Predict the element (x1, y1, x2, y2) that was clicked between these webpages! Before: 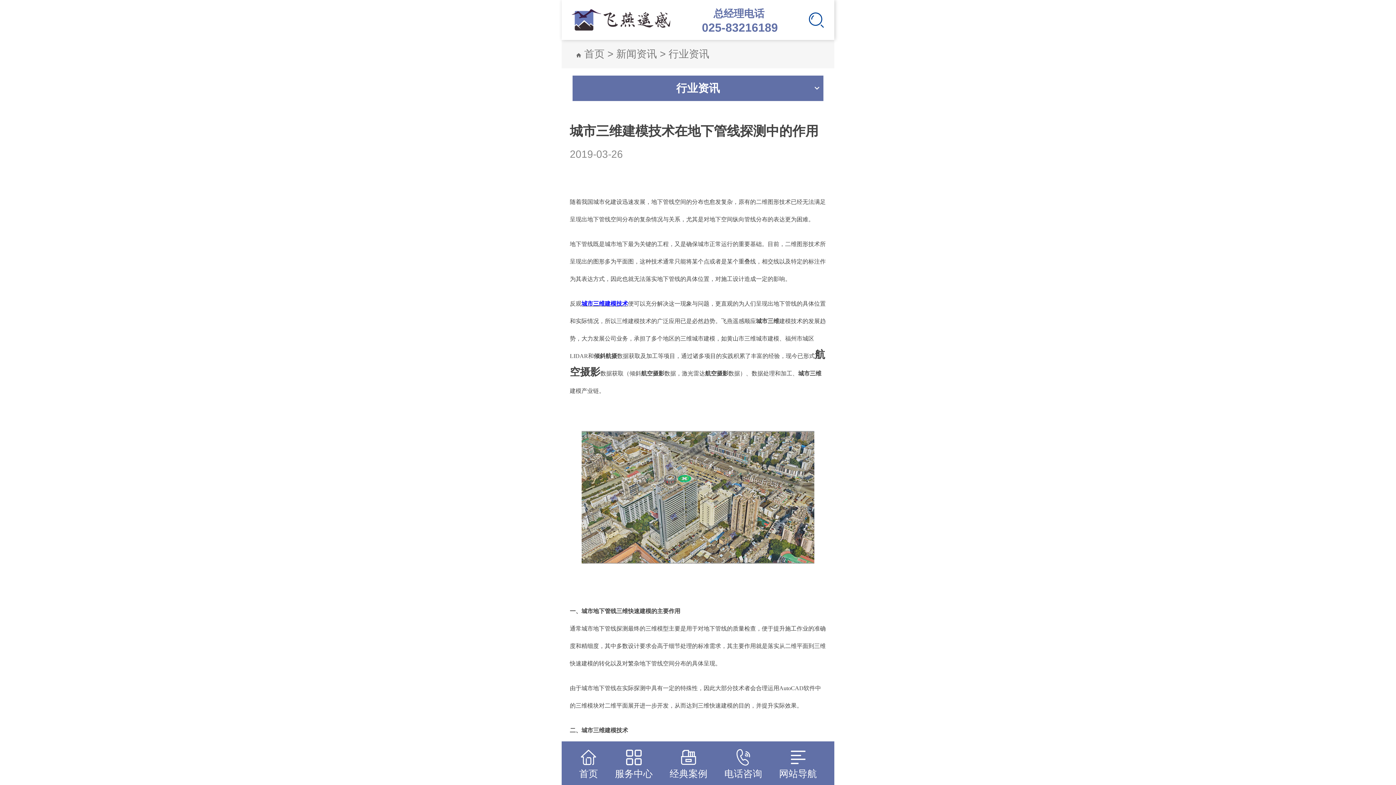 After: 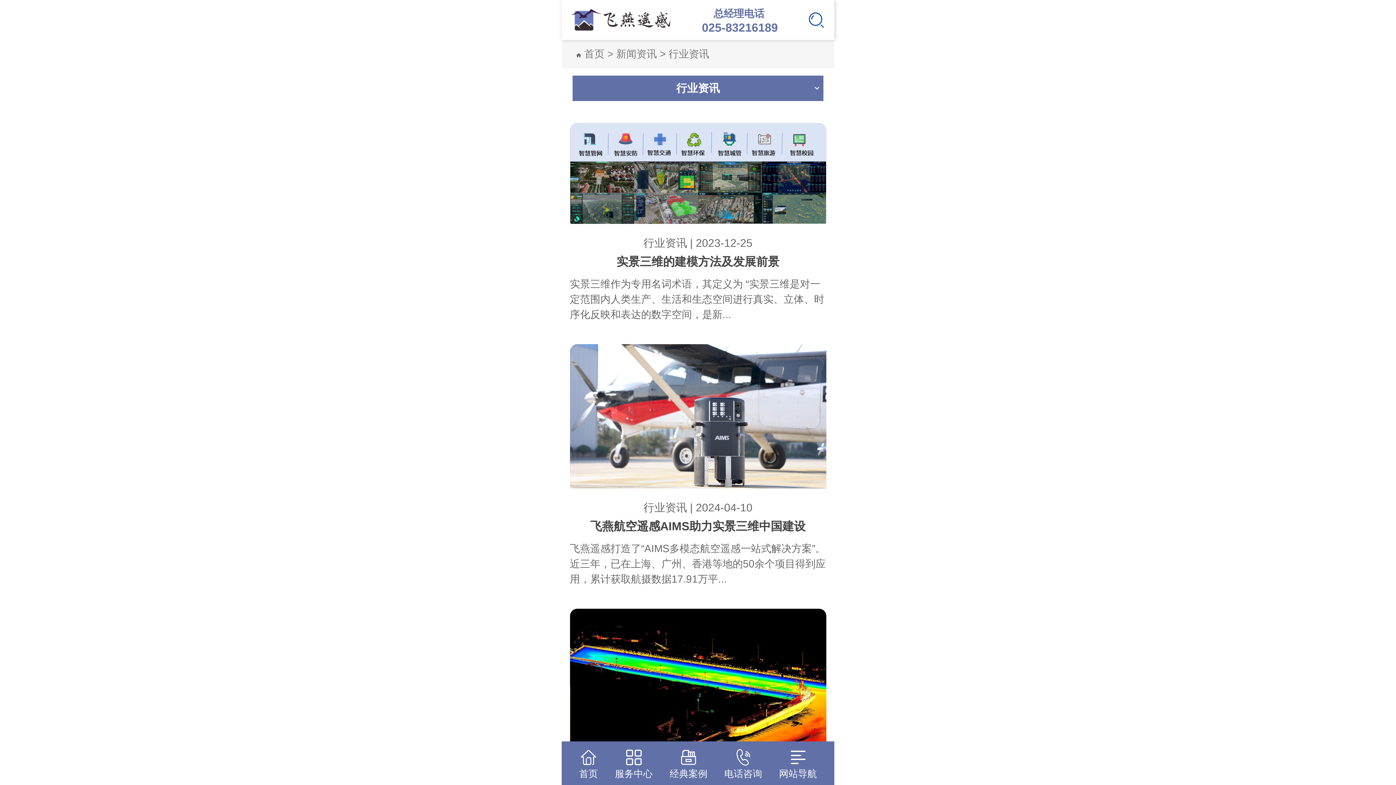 Action: label: 行业资讯 bbox: (668, 48, 709, 59)